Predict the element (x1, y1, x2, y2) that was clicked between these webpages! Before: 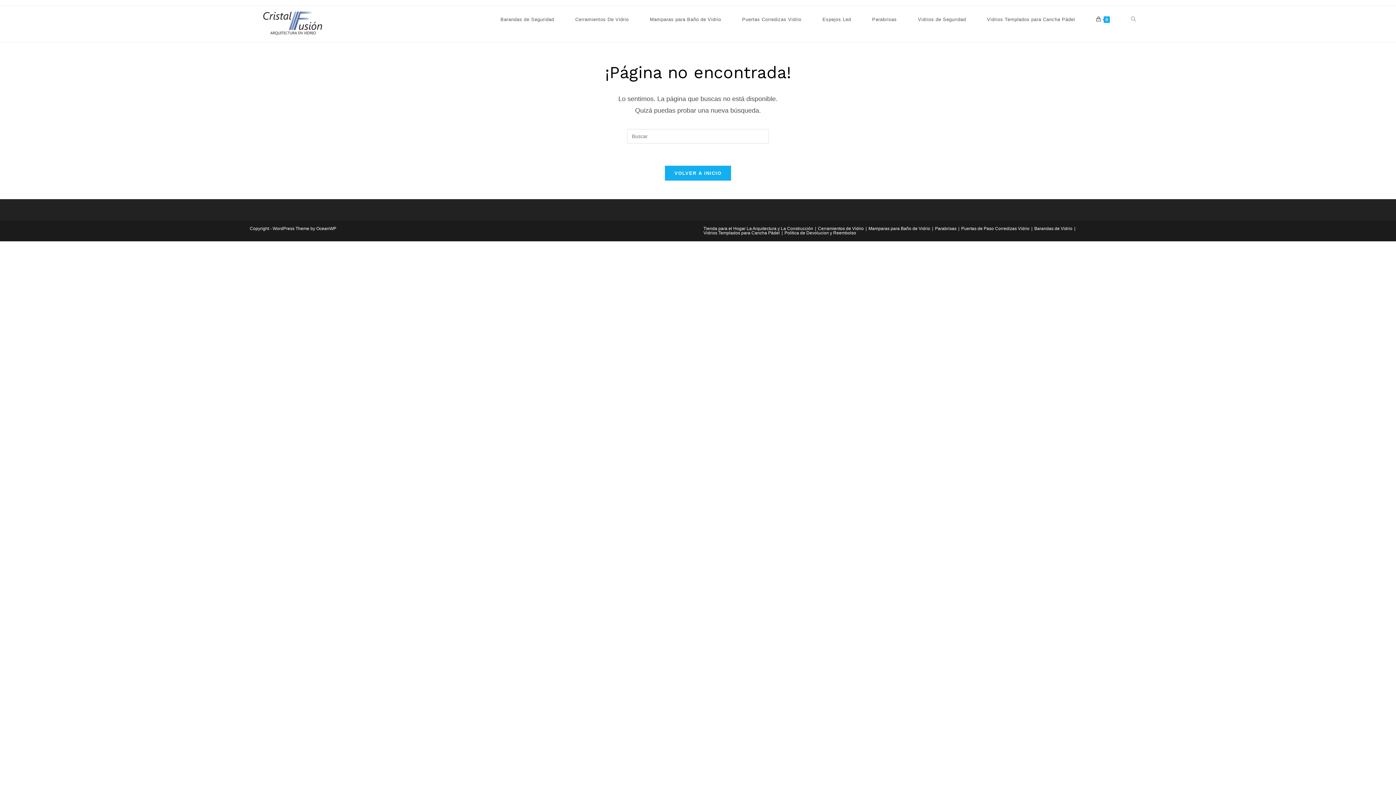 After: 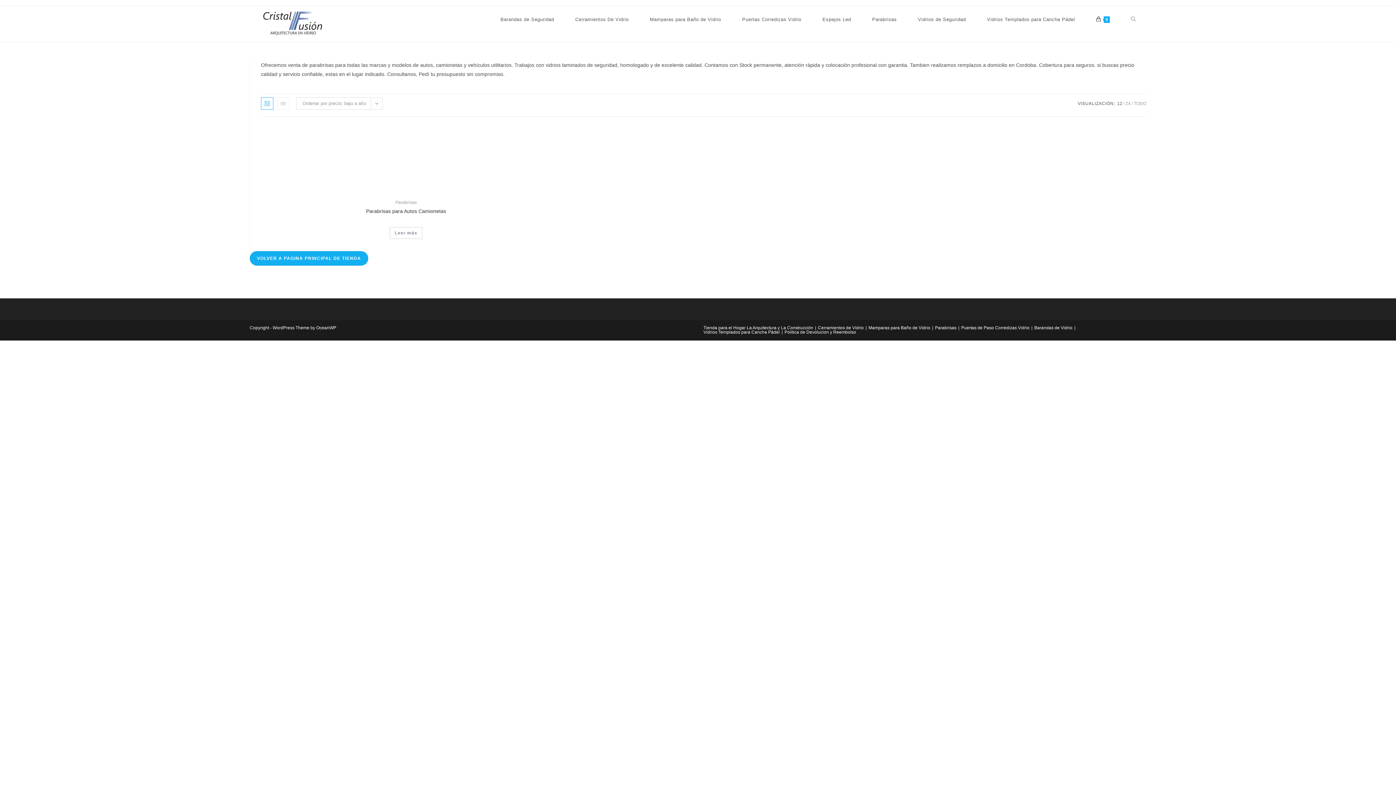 Action: bbox: (935, 226, 956, 231) label: Parabrisas